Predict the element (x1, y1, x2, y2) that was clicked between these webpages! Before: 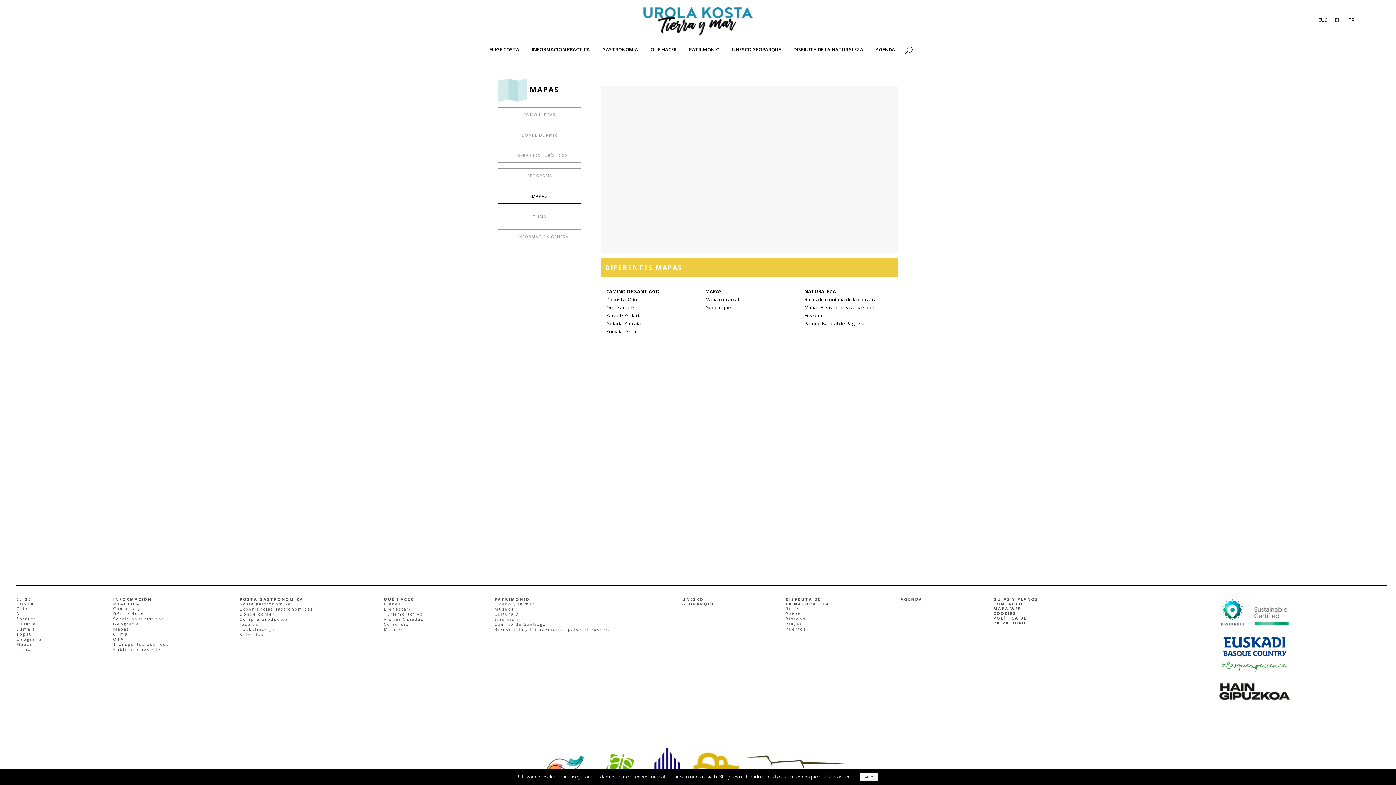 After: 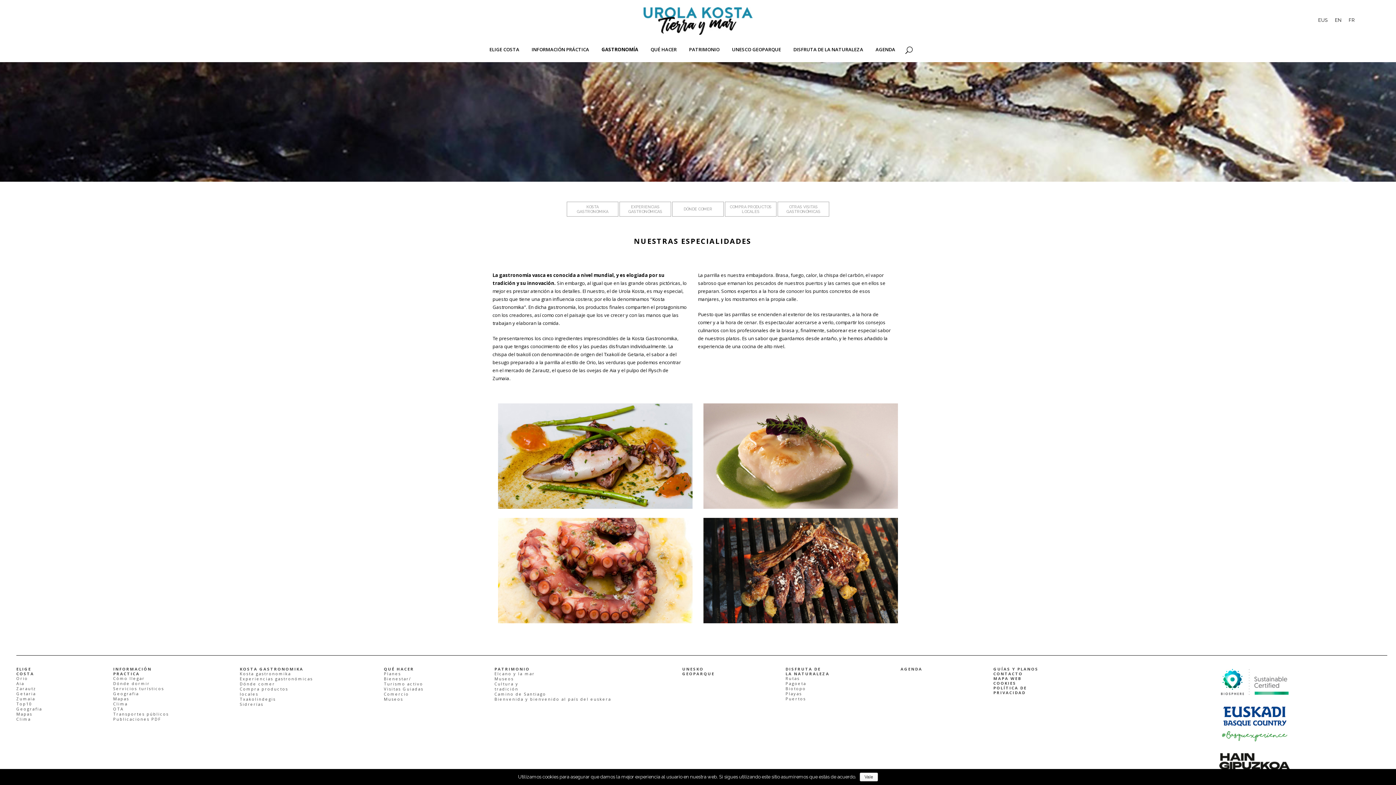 Action: label: KOSTA GASTRONOMIKA bbox: (239, 597, 383, 601)